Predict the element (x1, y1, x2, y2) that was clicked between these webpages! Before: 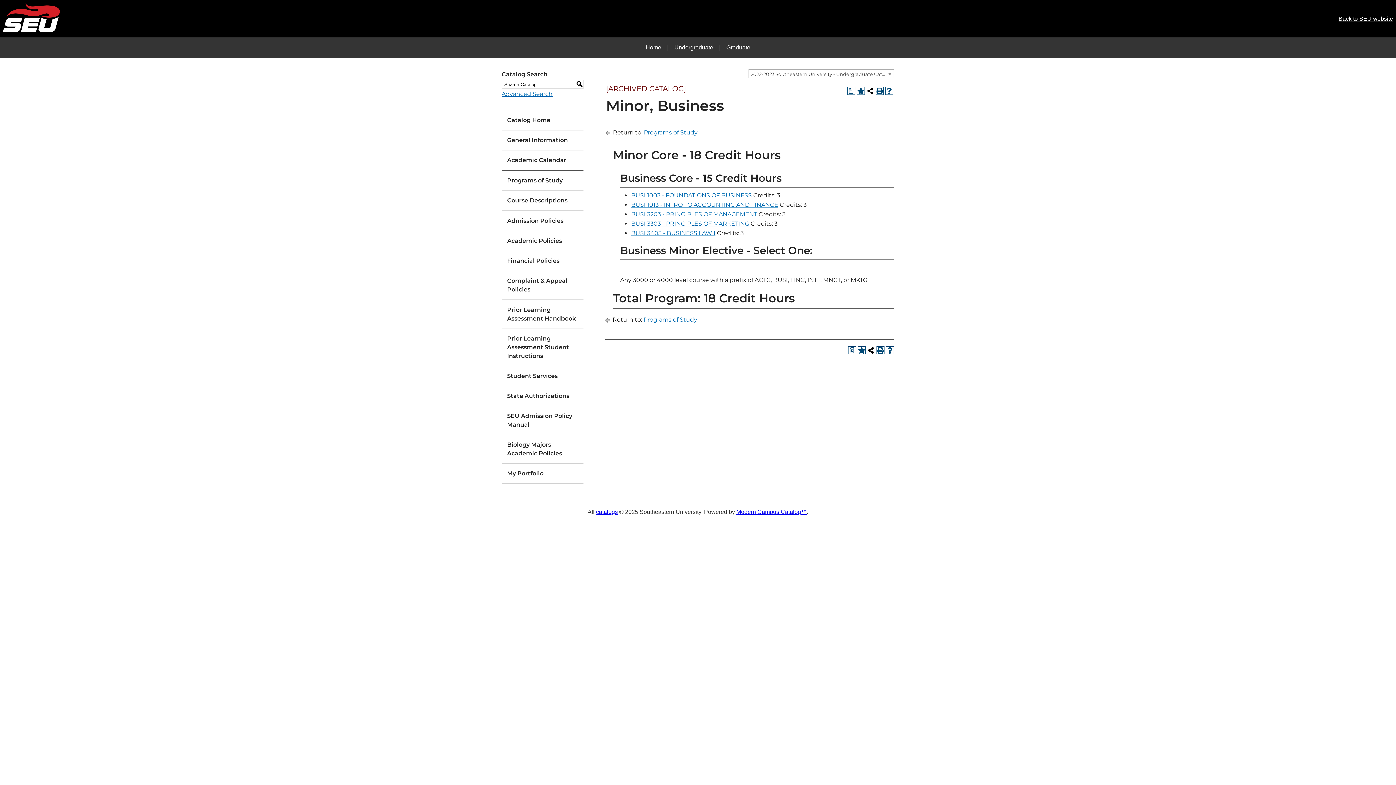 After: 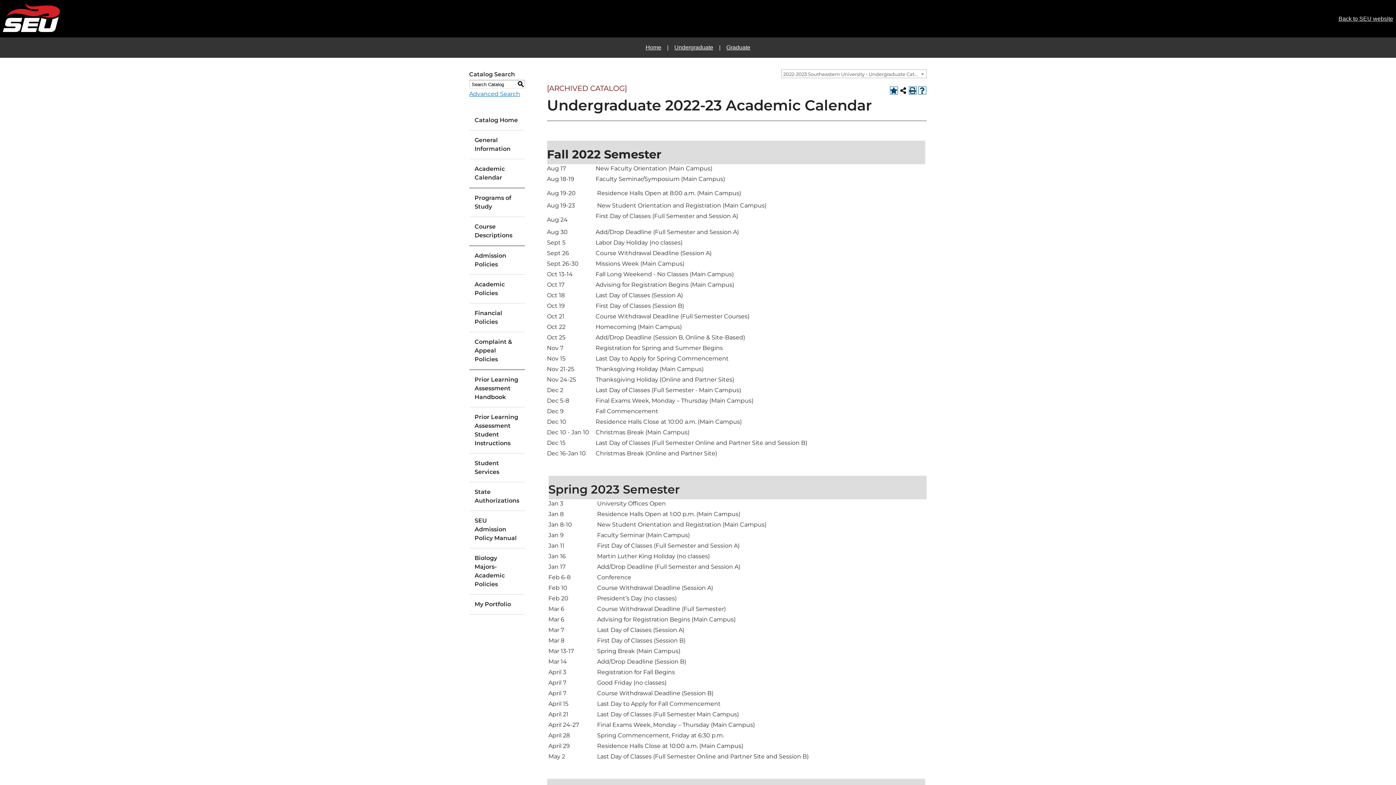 Action: label: Academic Calendar bbox: (501, 150, 583, 170)